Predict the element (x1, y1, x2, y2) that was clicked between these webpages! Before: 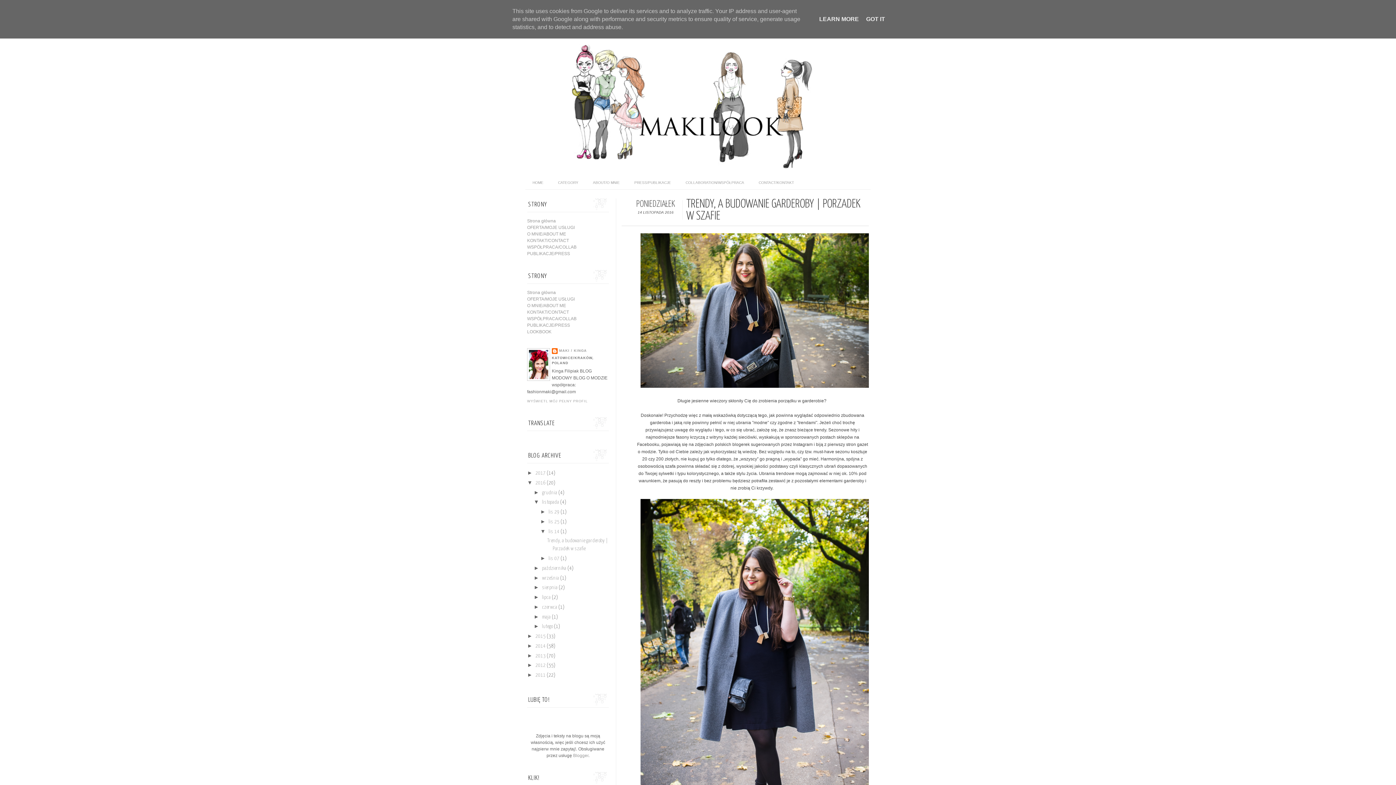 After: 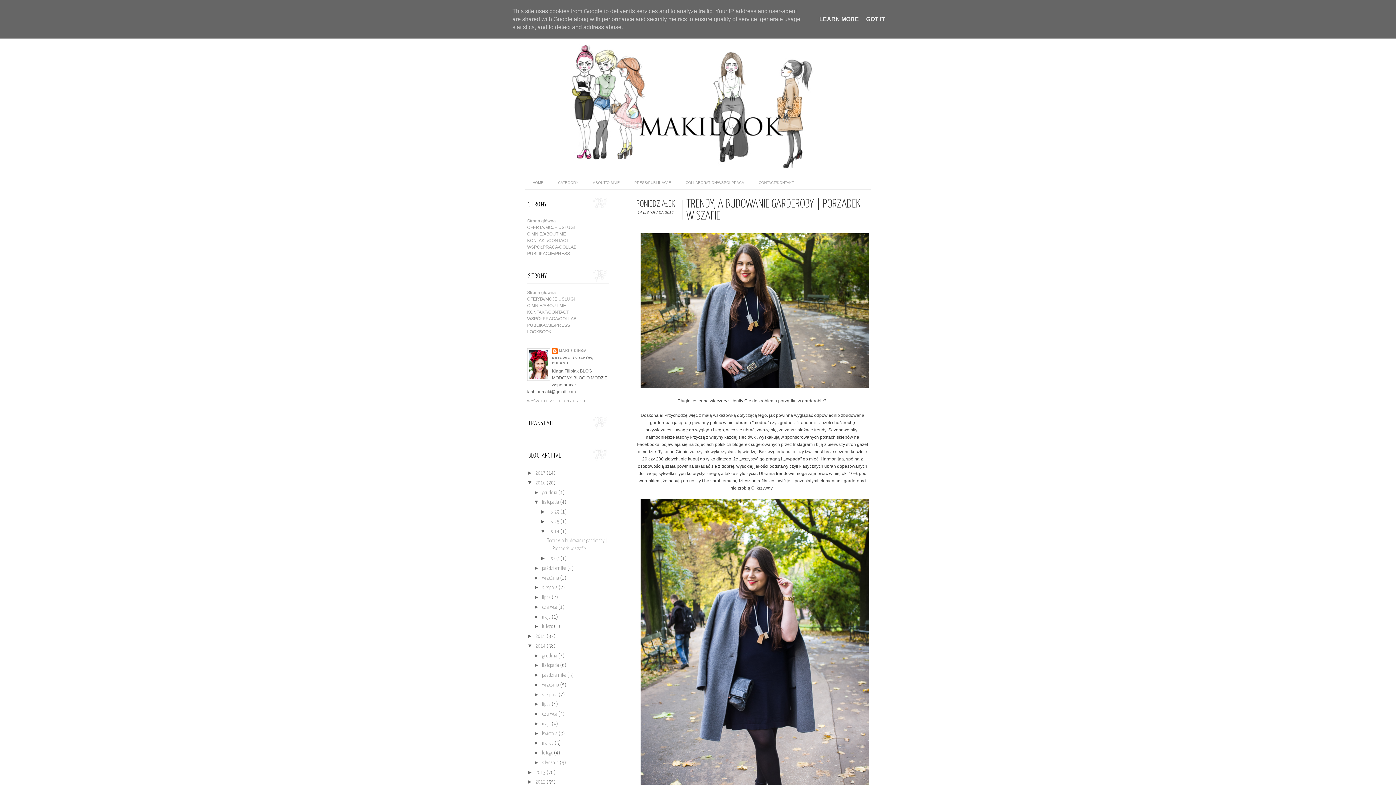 Action: label: ►   bbox: (527, 642, 535, 649)